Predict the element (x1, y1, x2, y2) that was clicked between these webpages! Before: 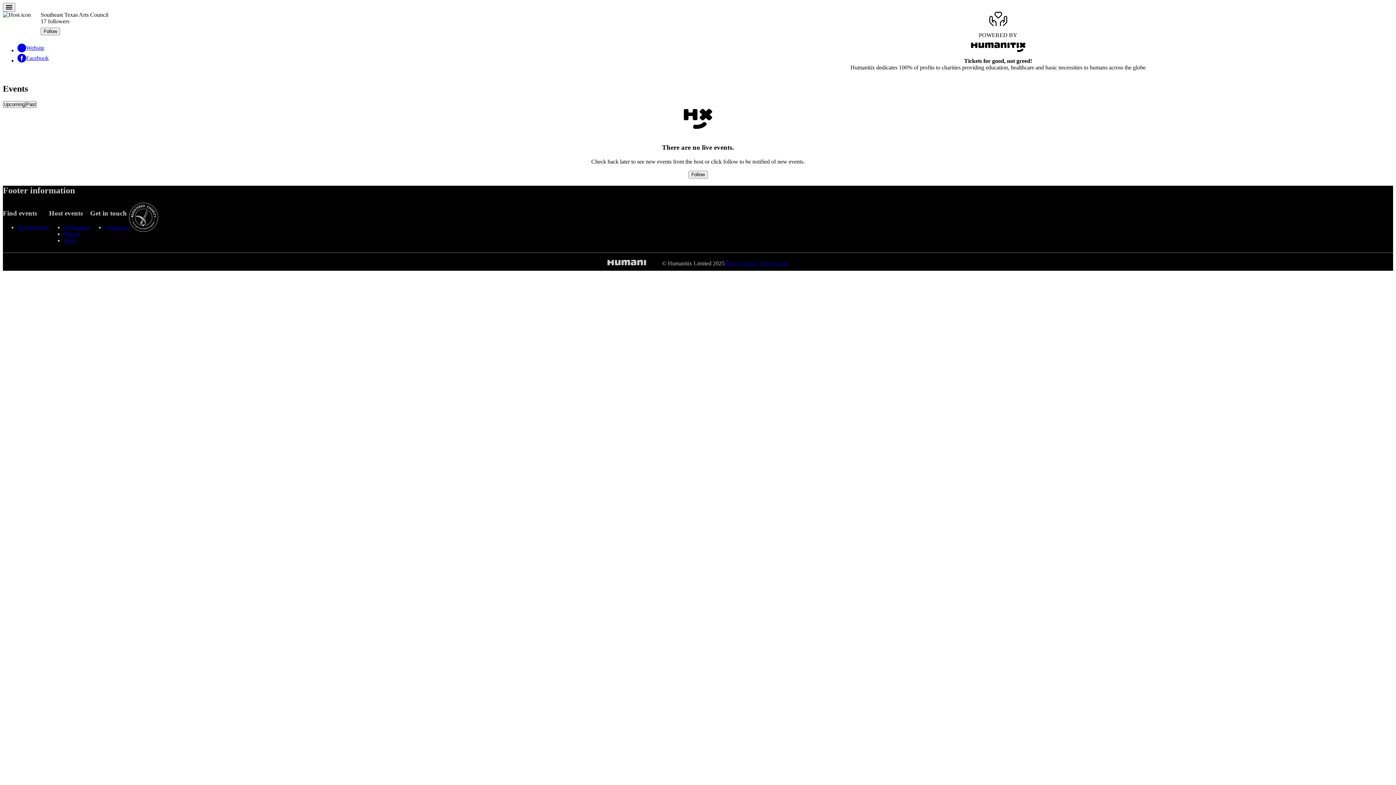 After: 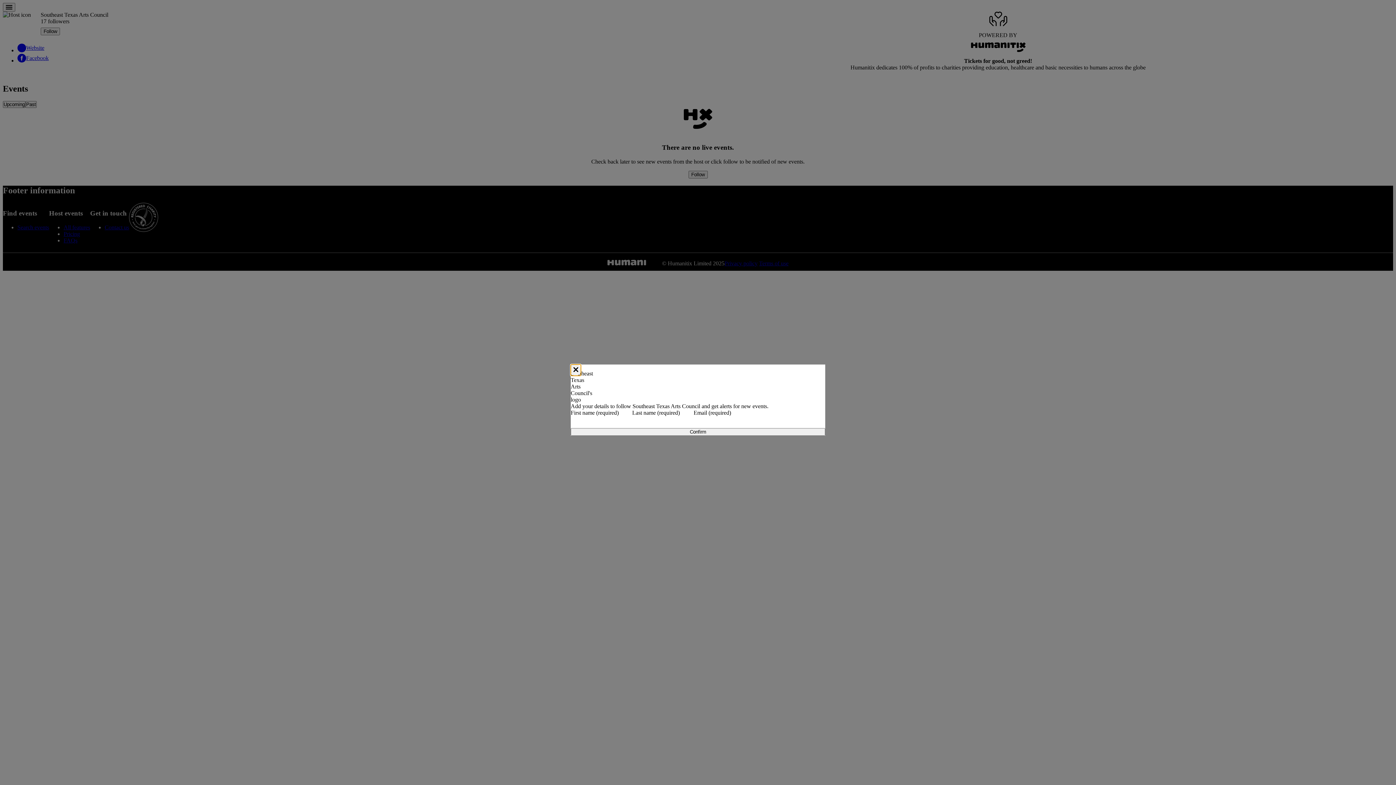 Action: bbox: (40, 27, 60, 35) label: Follow